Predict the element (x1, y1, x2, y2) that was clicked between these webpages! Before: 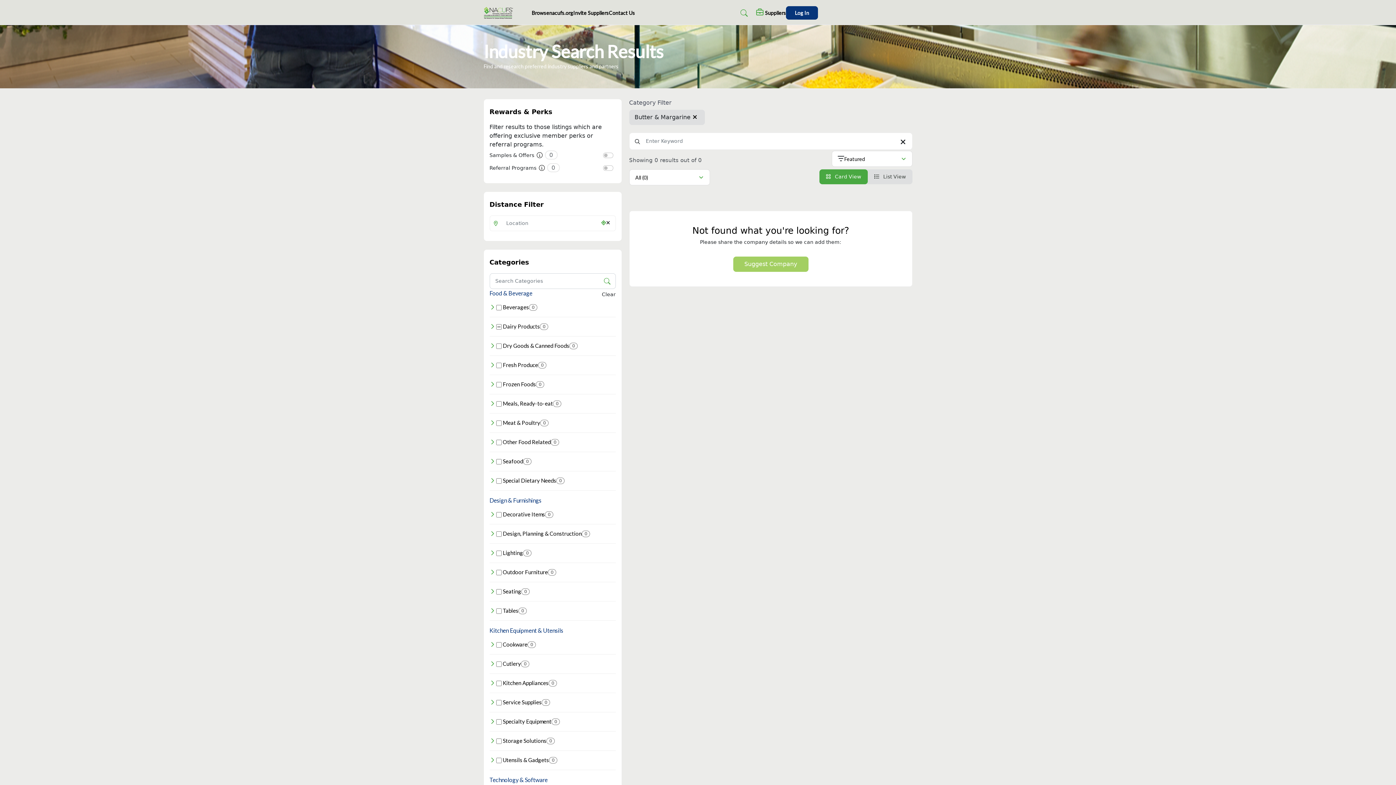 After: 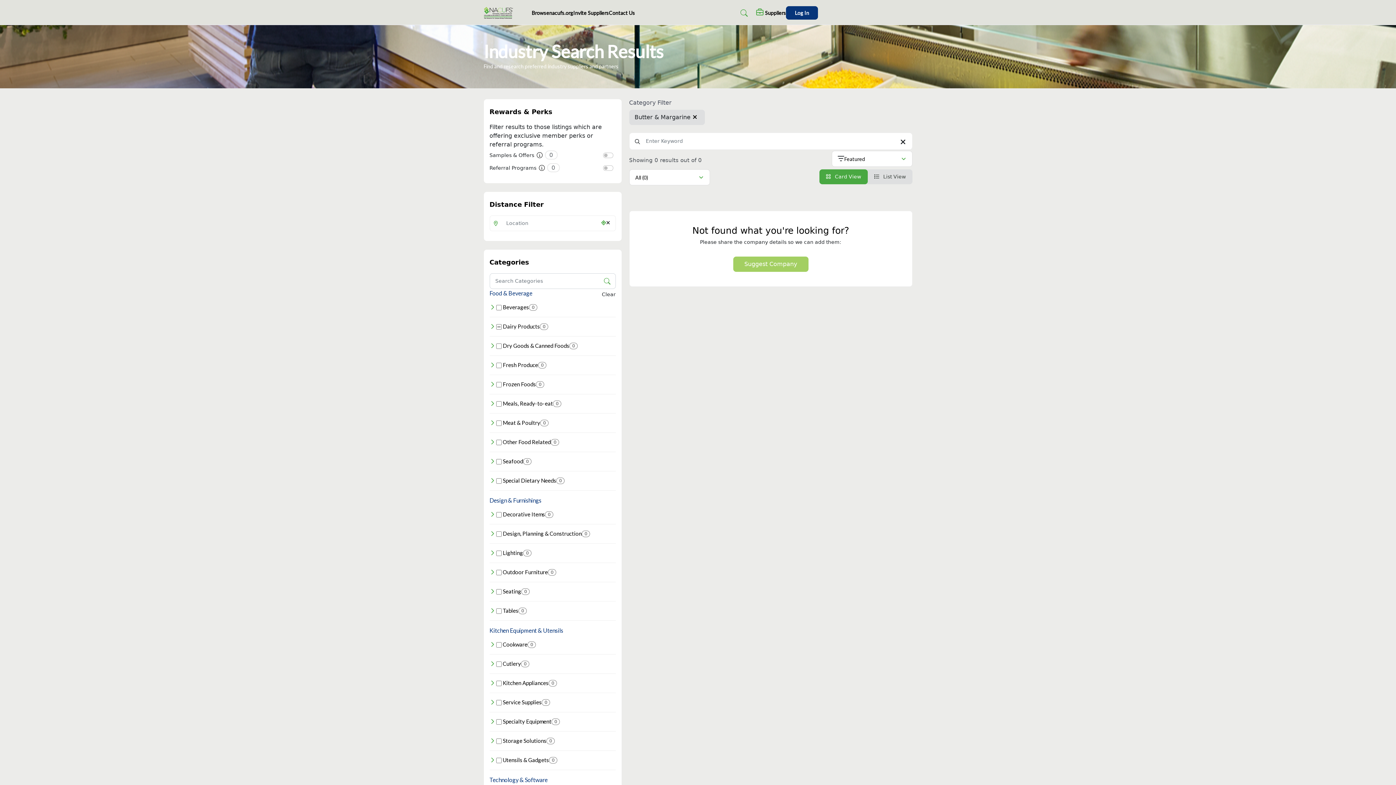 Action: label:  Card View bbox: (826, 173, 861, 179)